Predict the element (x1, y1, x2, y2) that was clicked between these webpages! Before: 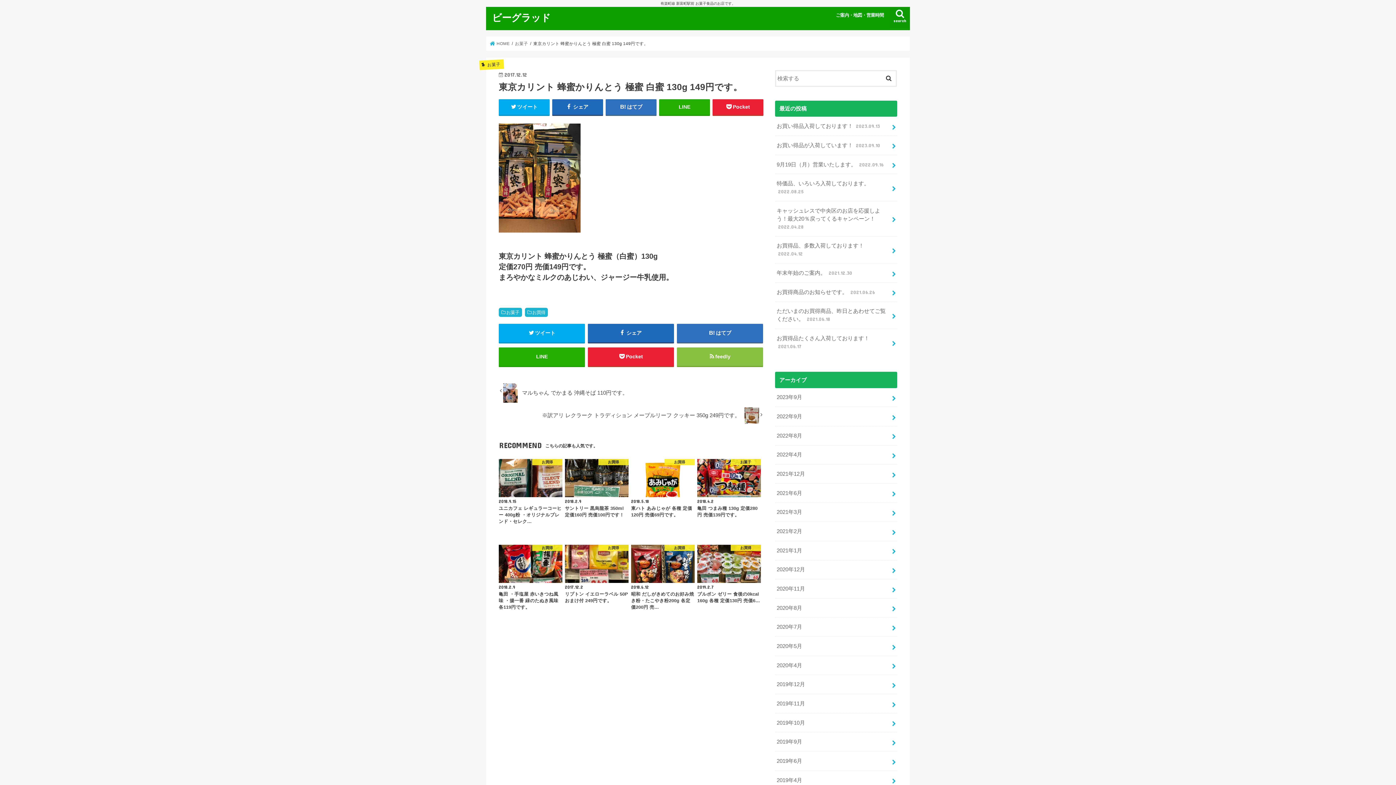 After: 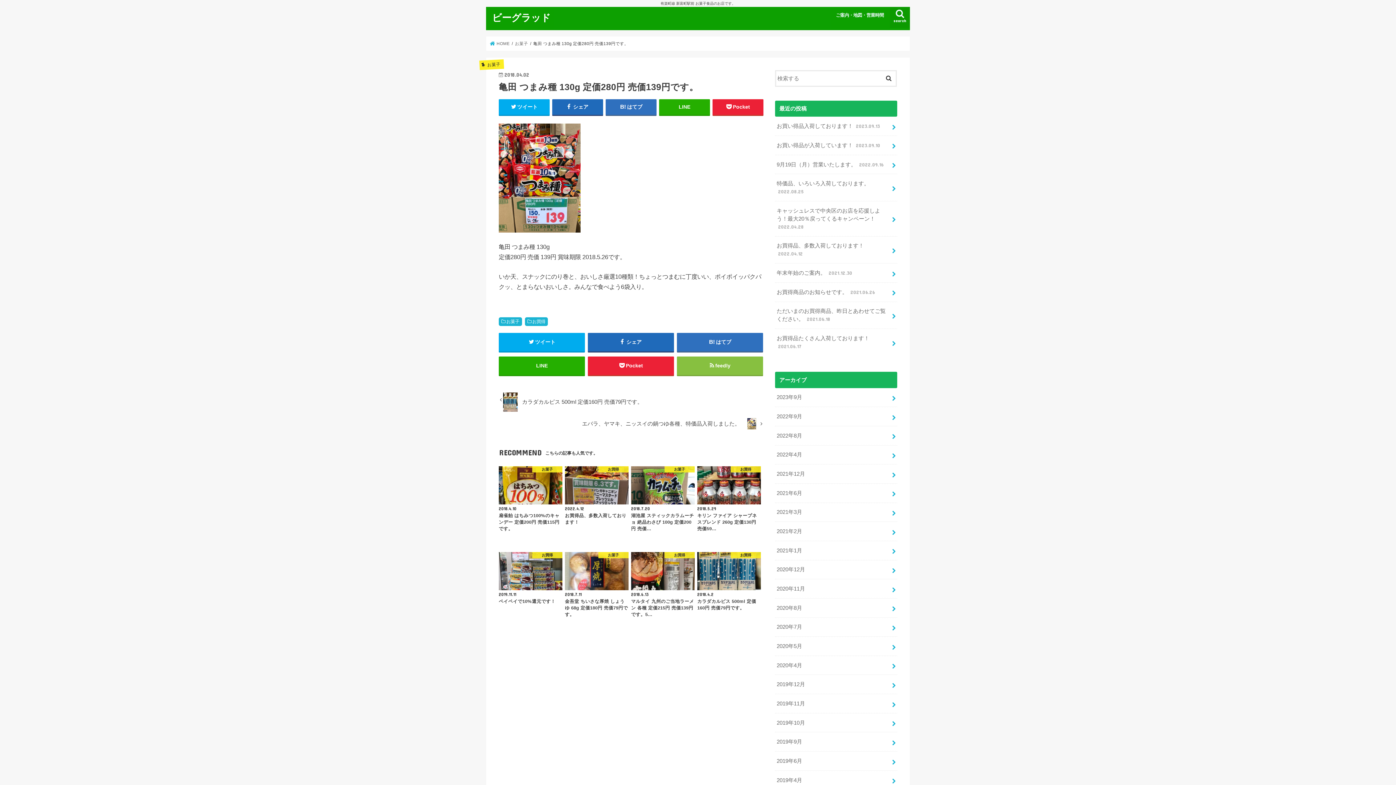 Action: bbox: (697, 459, 760, 518) label: お菓子
2018.4.2
亀田 つまみ種 130g 定価280円 売価139円です。